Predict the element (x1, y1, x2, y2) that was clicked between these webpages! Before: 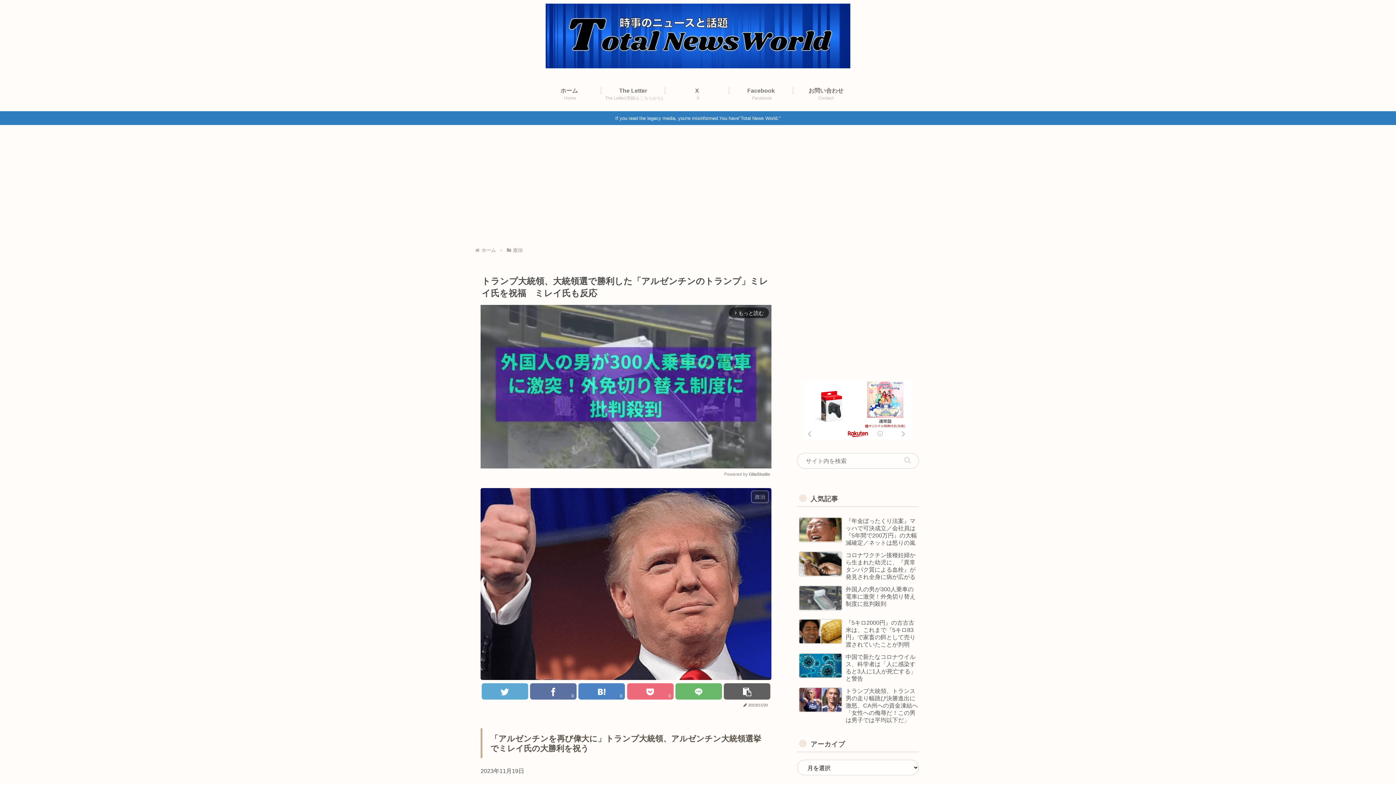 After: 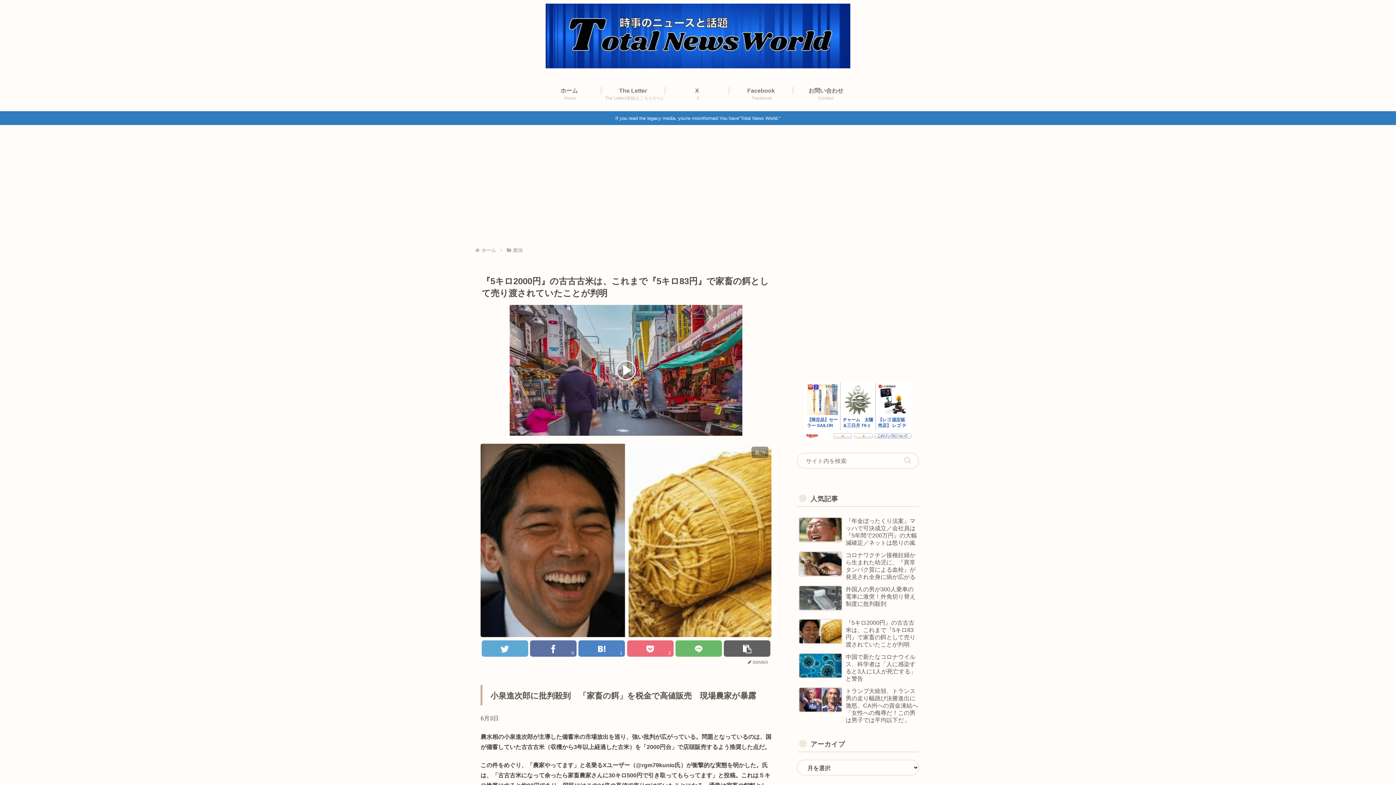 Action: label: 『5キロ2000円』の古古古米は、これまで『5キロ83円』で家畜の餌として売り渡されていたことが判明 bbox: (797, 616, 919, 648)